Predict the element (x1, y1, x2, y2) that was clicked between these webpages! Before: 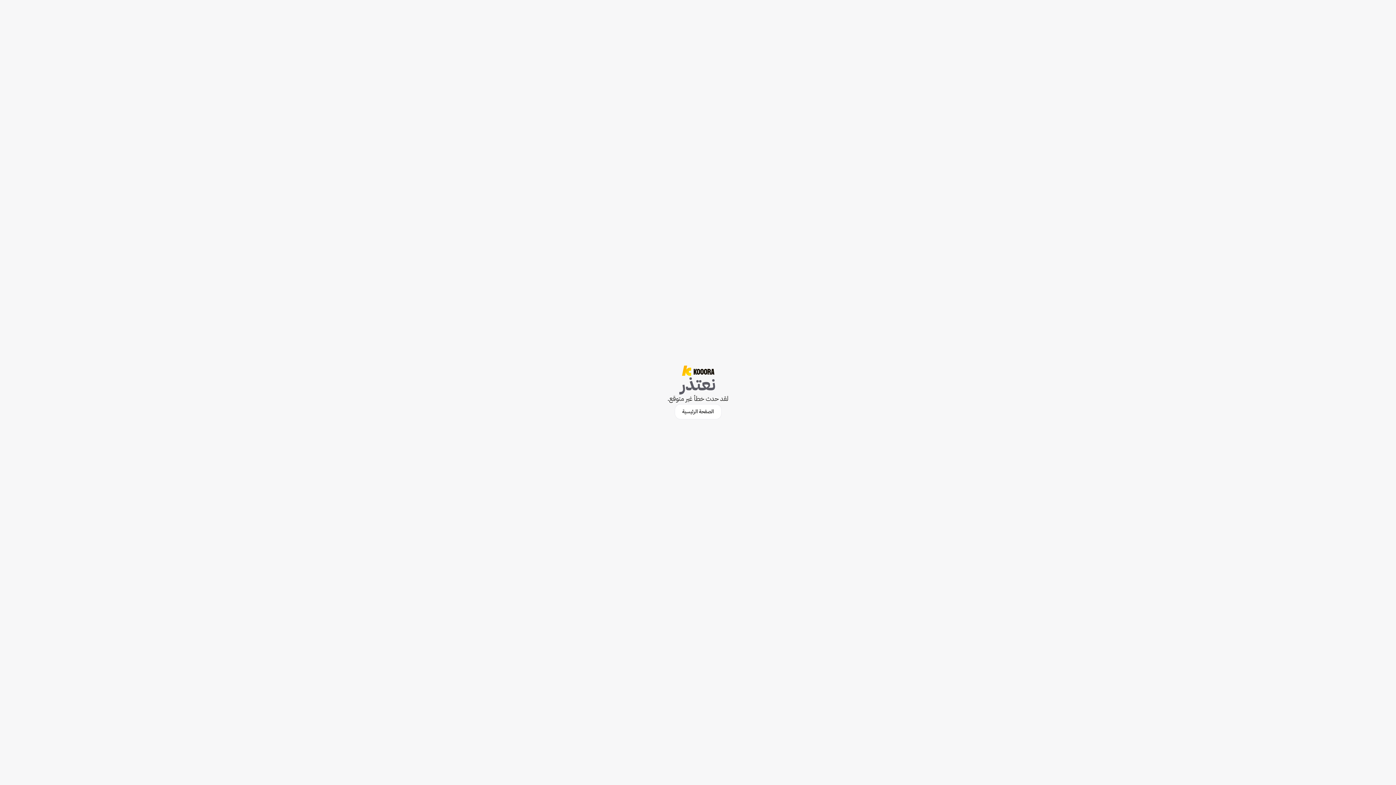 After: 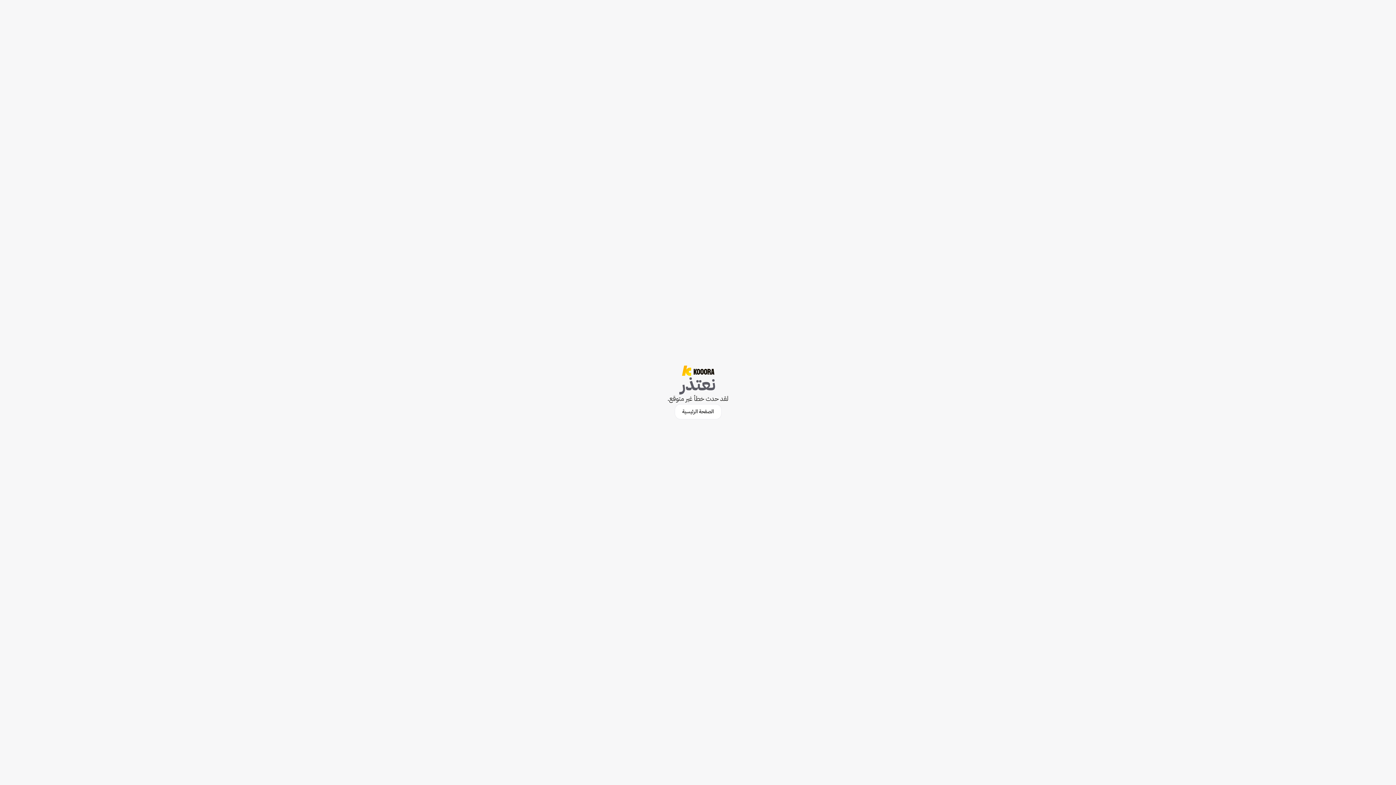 Action: label: الصفحة الرئيسية bbox: (674, 404, 721, 419)